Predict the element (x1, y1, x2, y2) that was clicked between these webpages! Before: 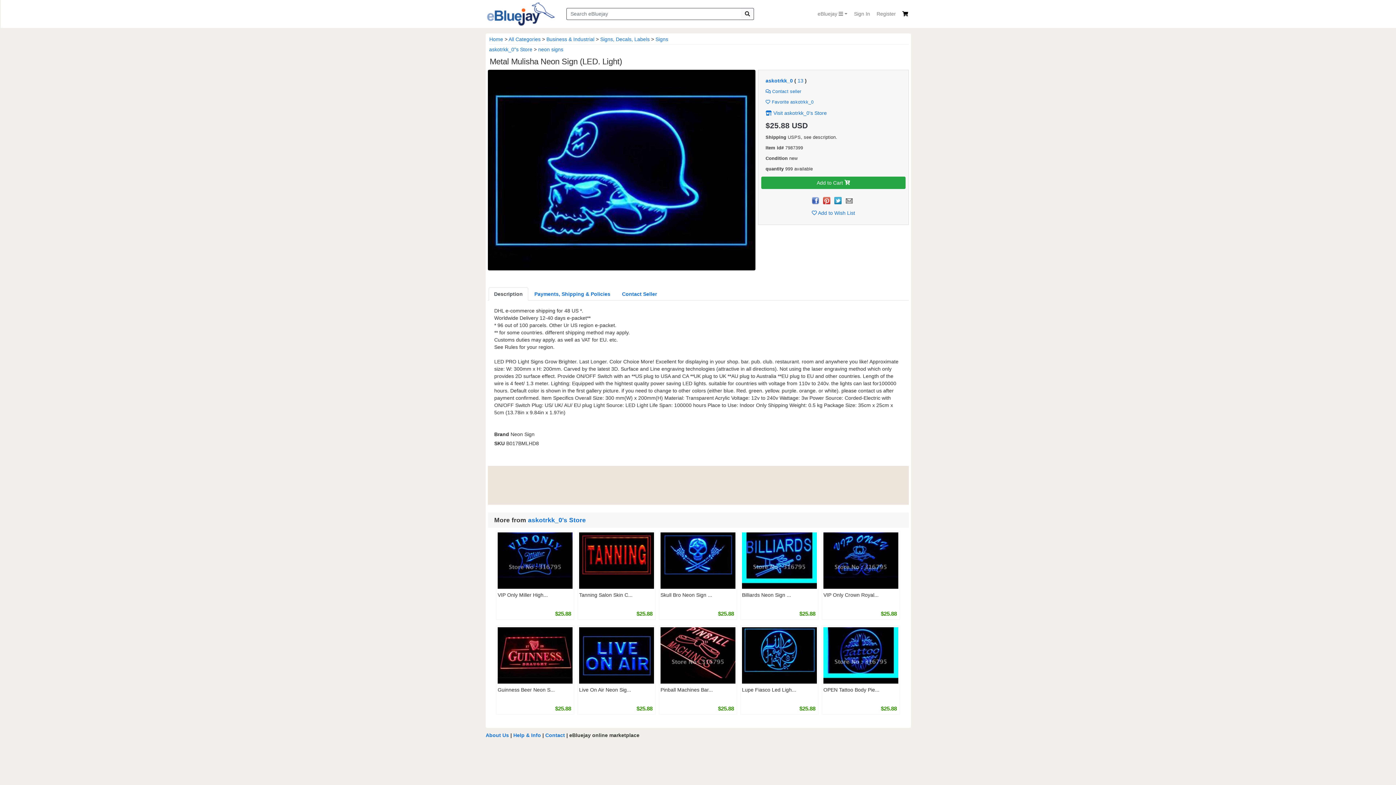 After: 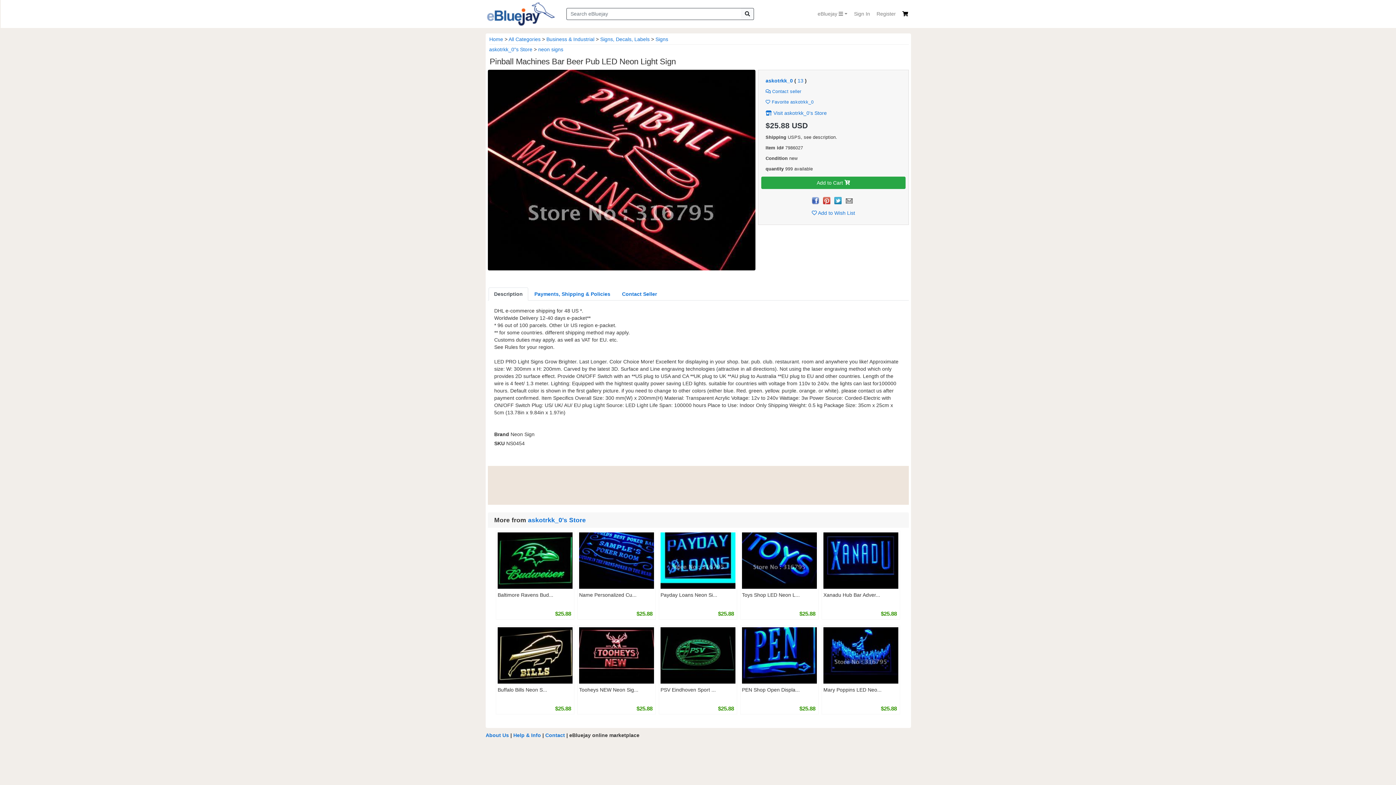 Action: bbox: (660, 653, 735, 659)